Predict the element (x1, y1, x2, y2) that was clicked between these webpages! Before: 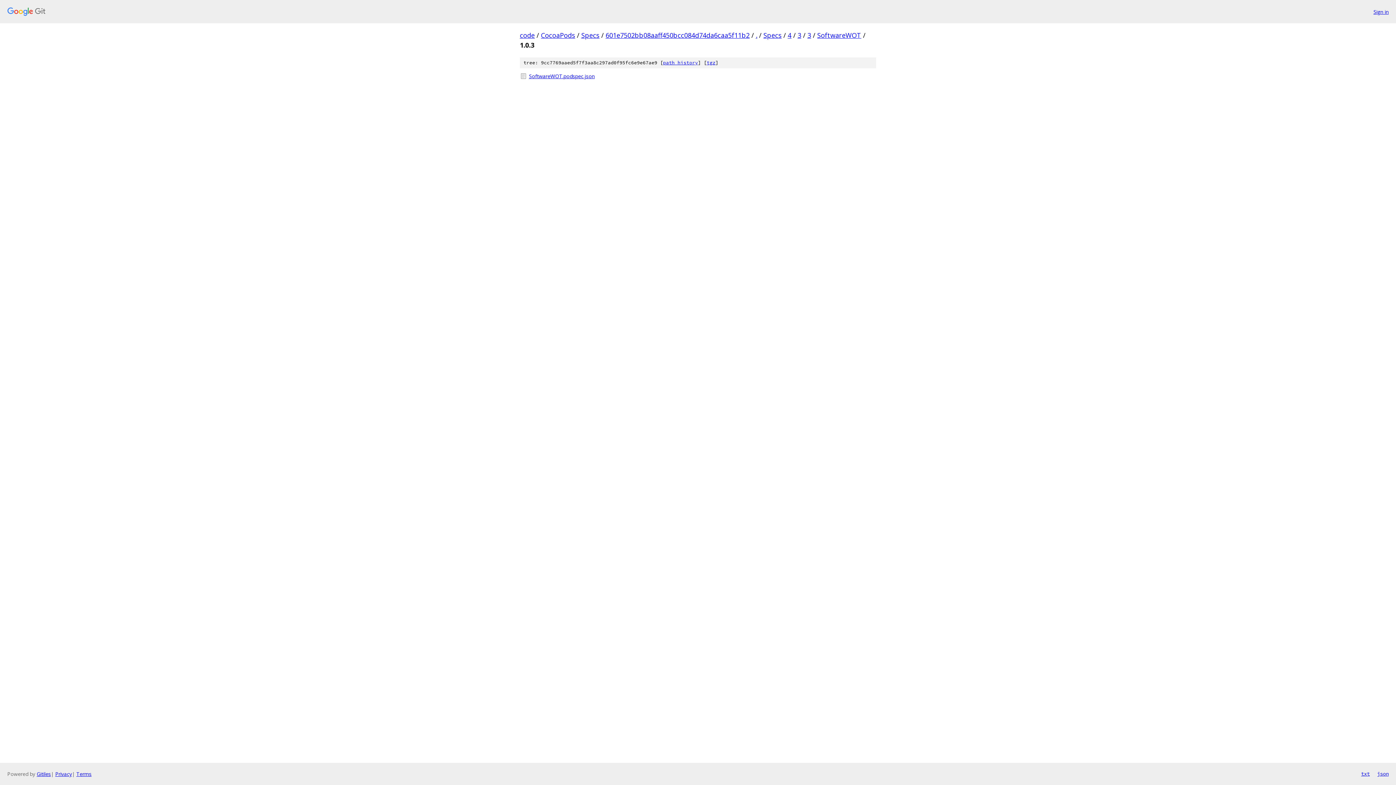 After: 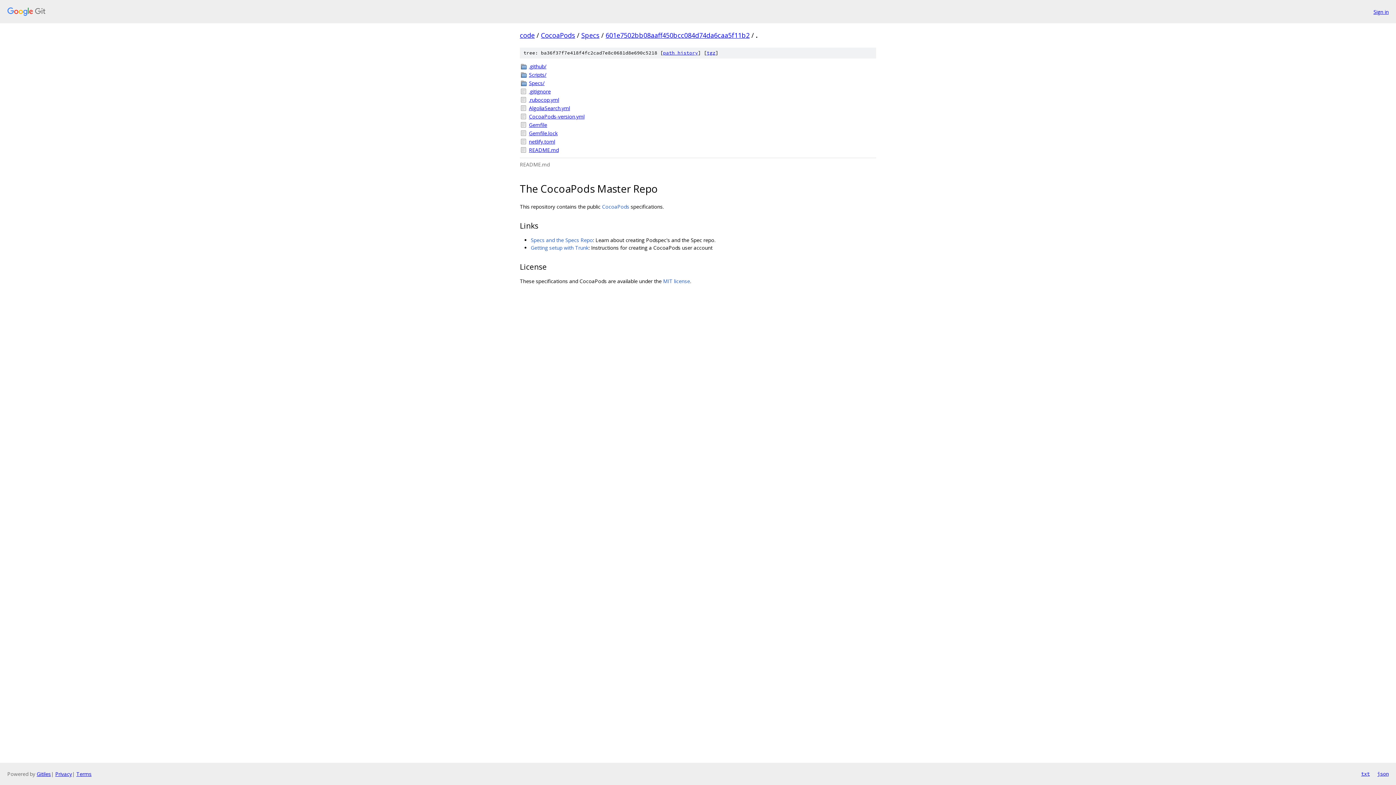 Action: label: . bbox: (756, 30, 757, 39)